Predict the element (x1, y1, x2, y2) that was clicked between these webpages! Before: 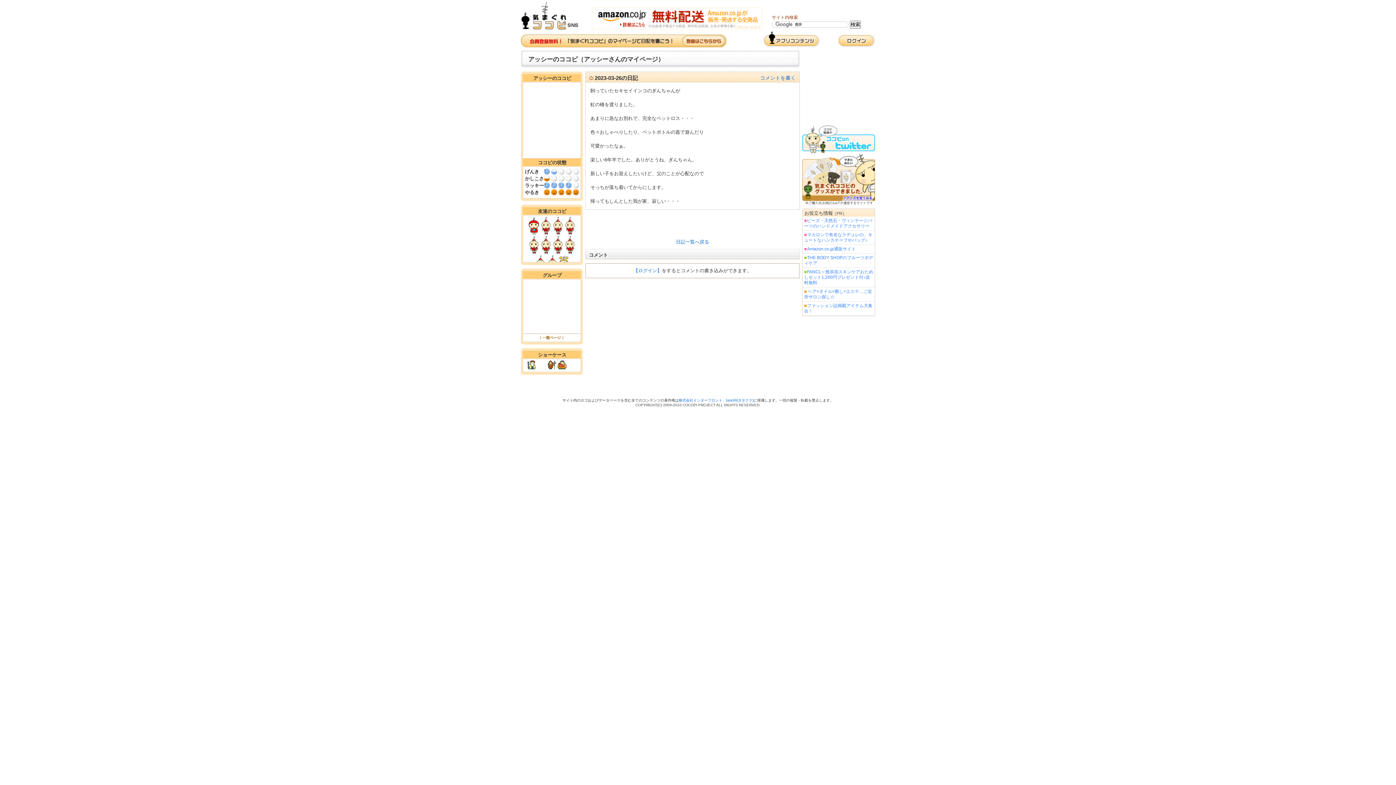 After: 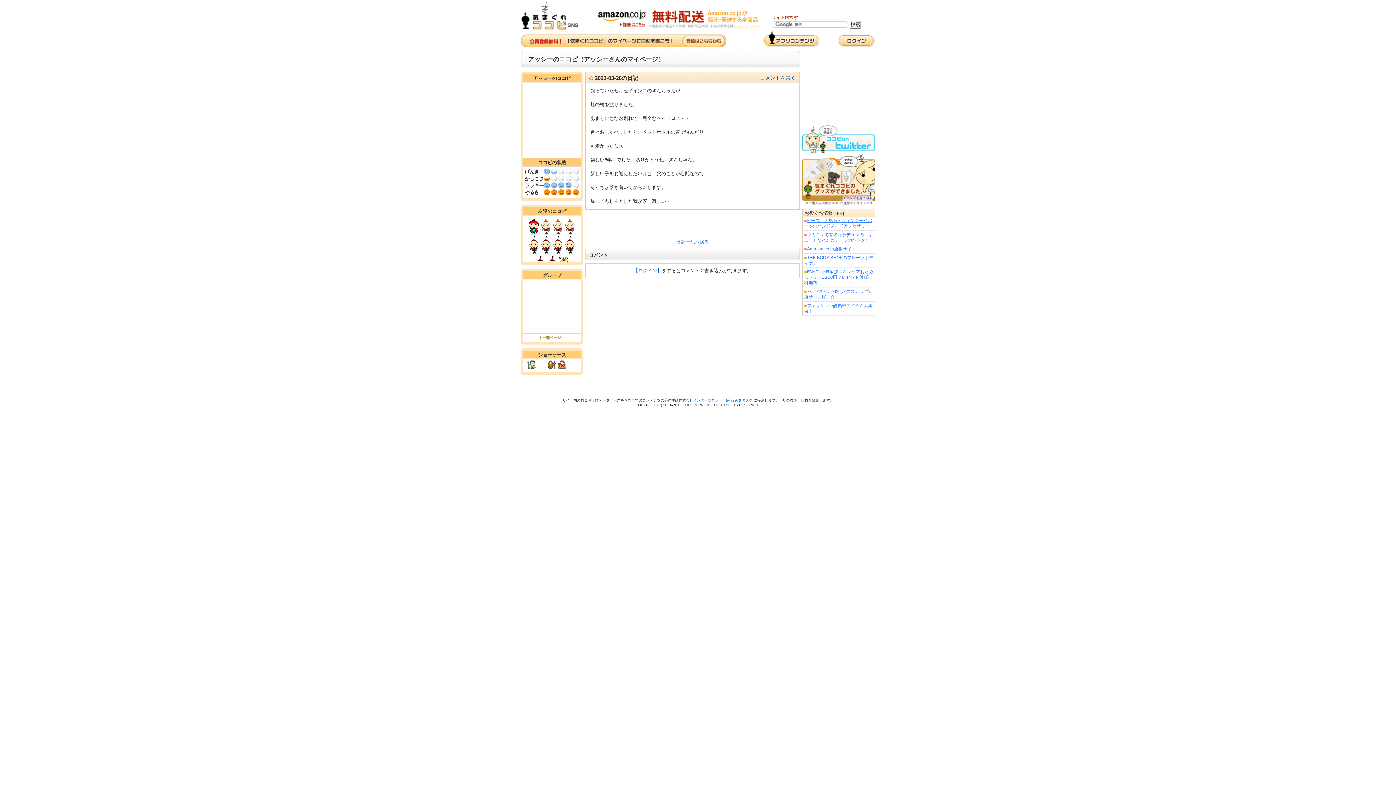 Action: bbox: (804, 218, 872, 228) label: ビーズ・天然石・ヴィンテージパーツのハンドメイドアクセサリー